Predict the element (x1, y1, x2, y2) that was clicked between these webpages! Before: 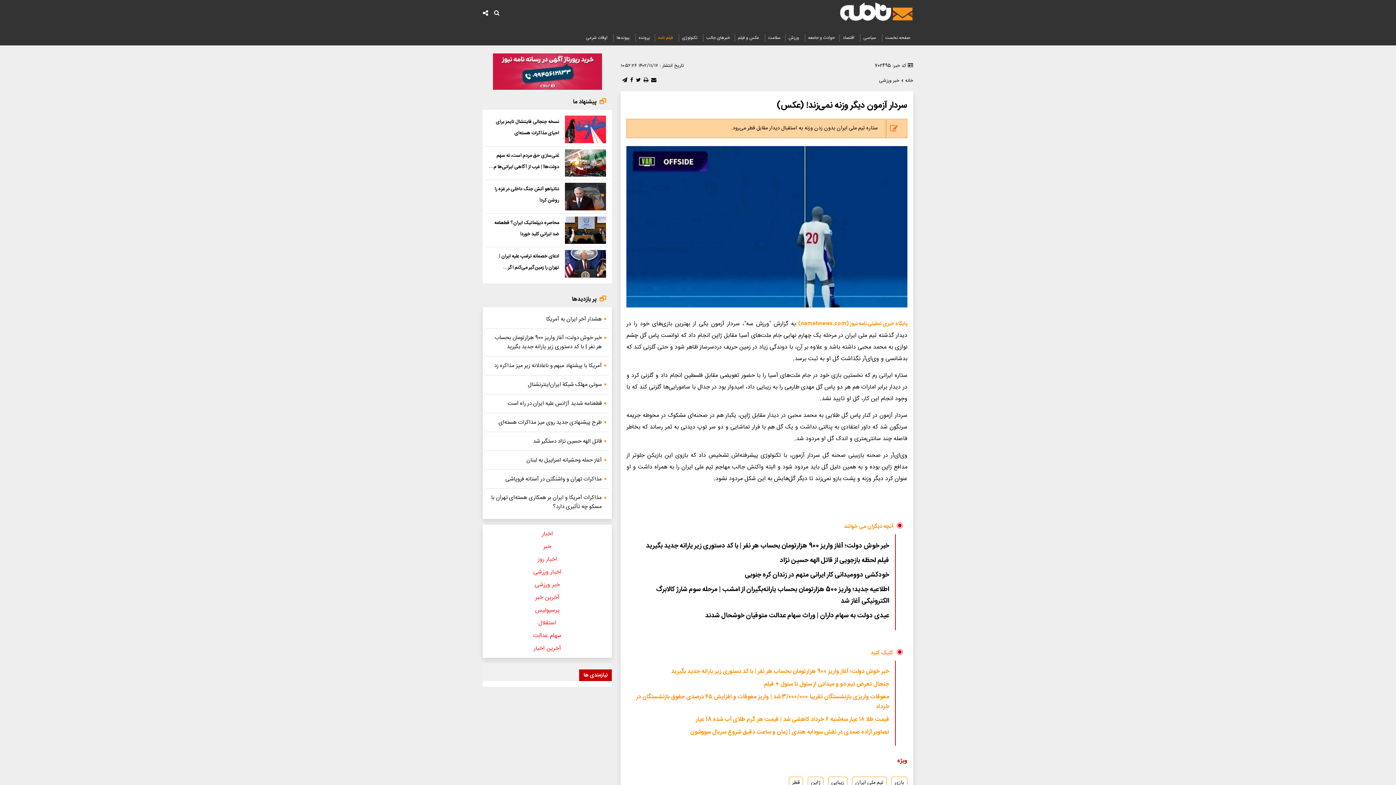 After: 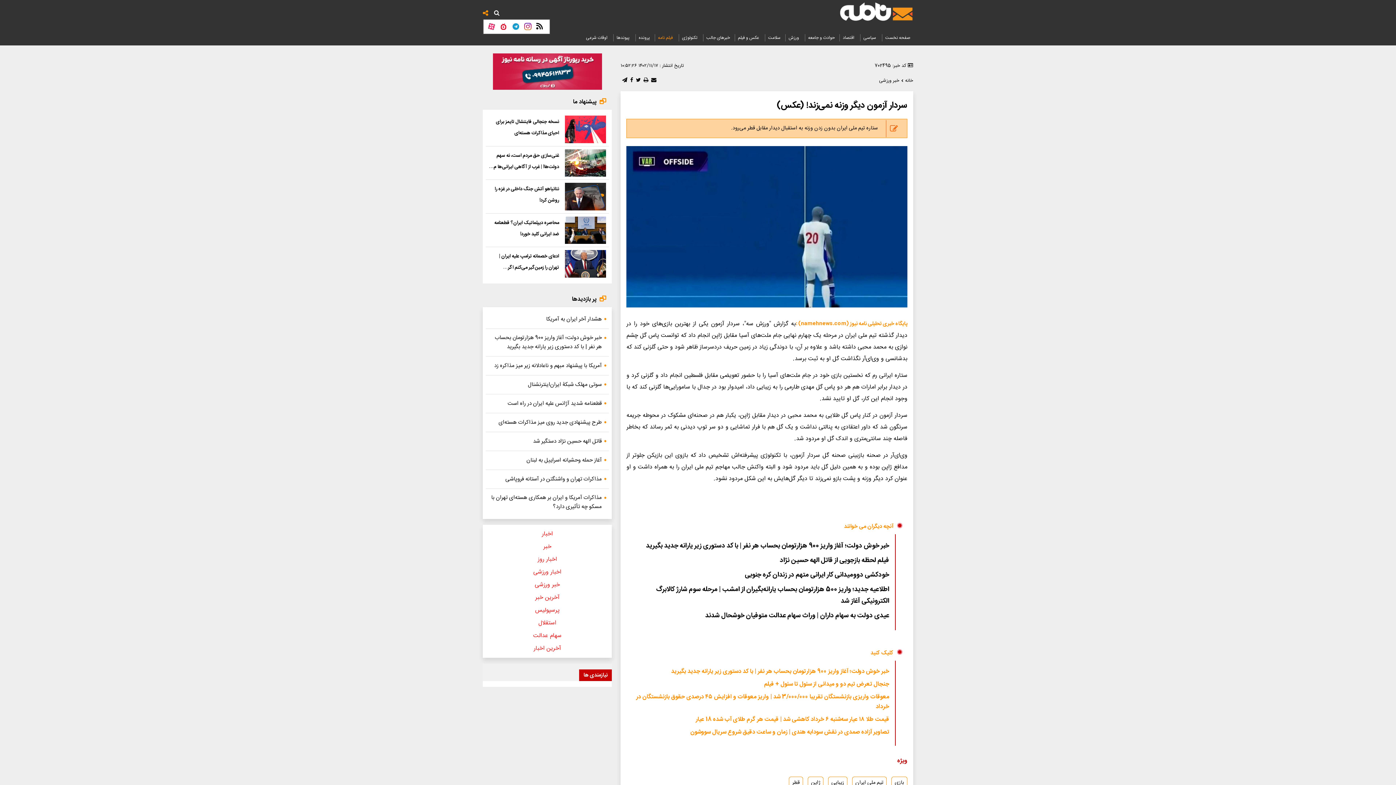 Action: bbox: (482, 8, 488, 19)